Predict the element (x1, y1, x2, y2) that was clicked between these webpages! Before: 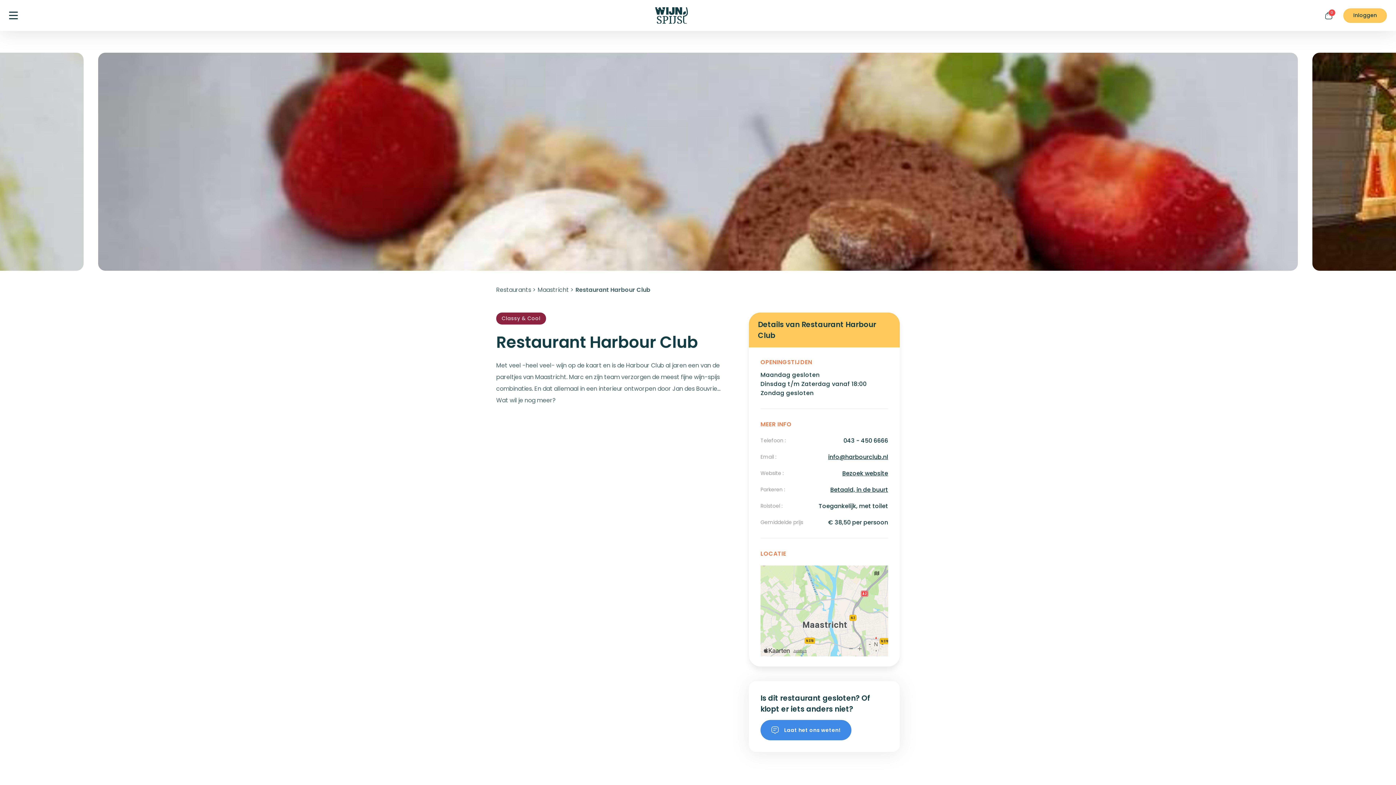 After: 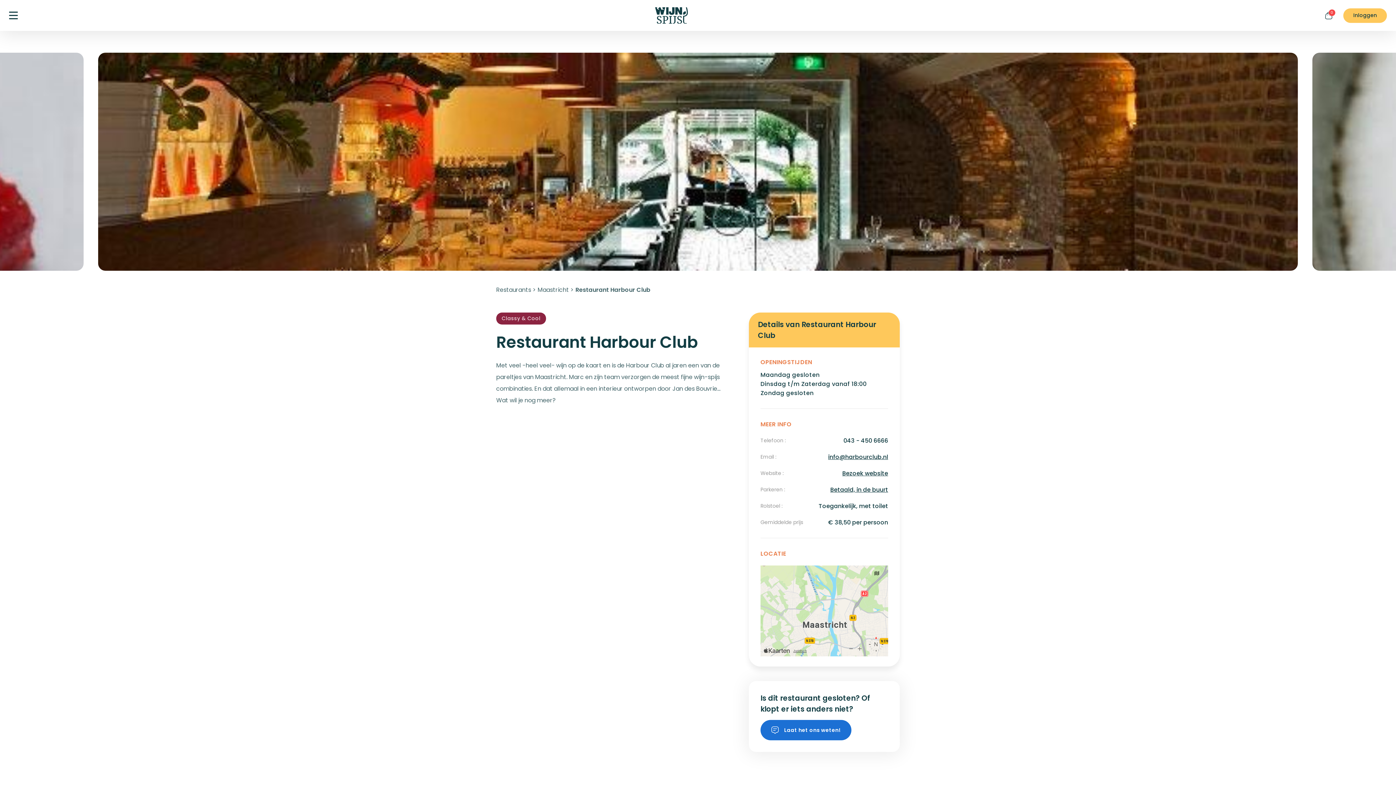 Action: label: Laat het ons weten! bbox: (760, 720, 851, 740)